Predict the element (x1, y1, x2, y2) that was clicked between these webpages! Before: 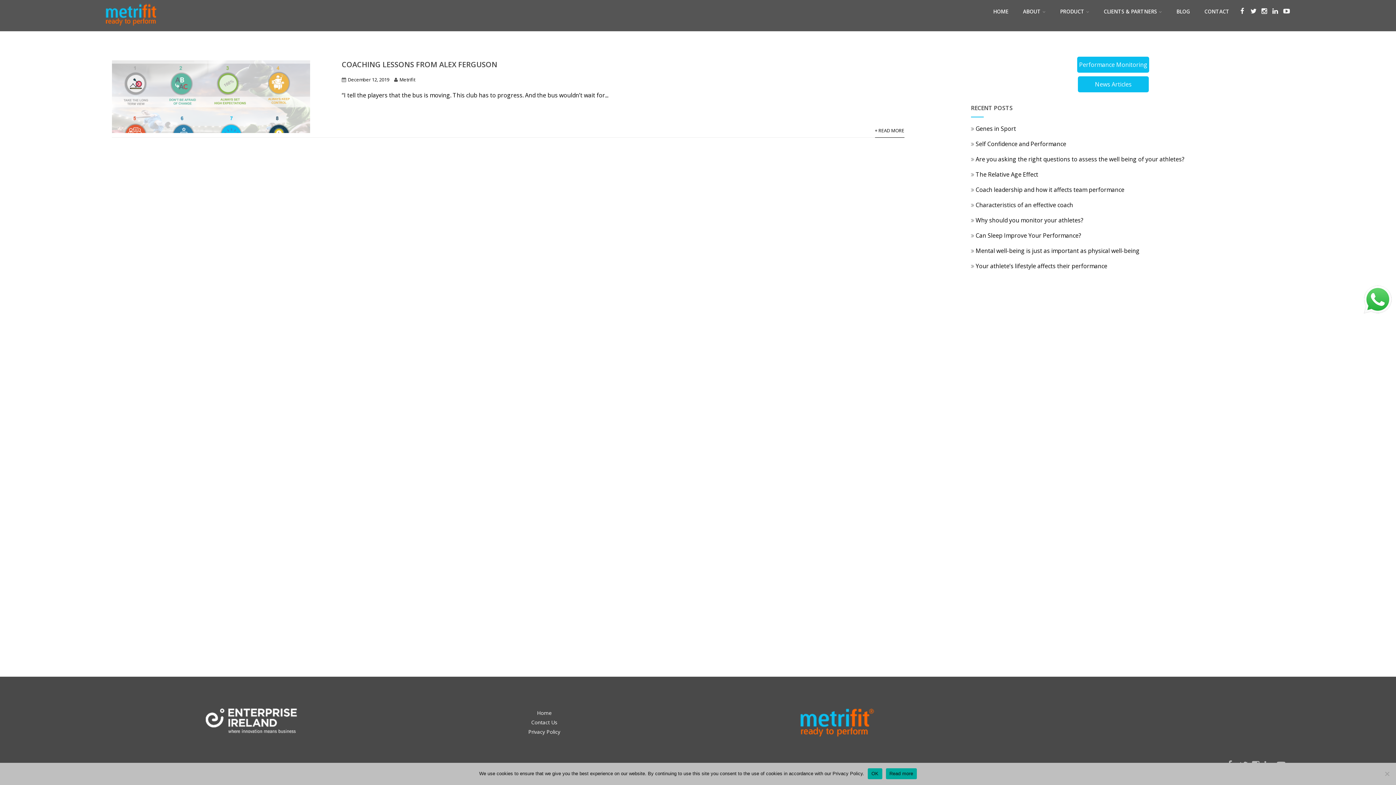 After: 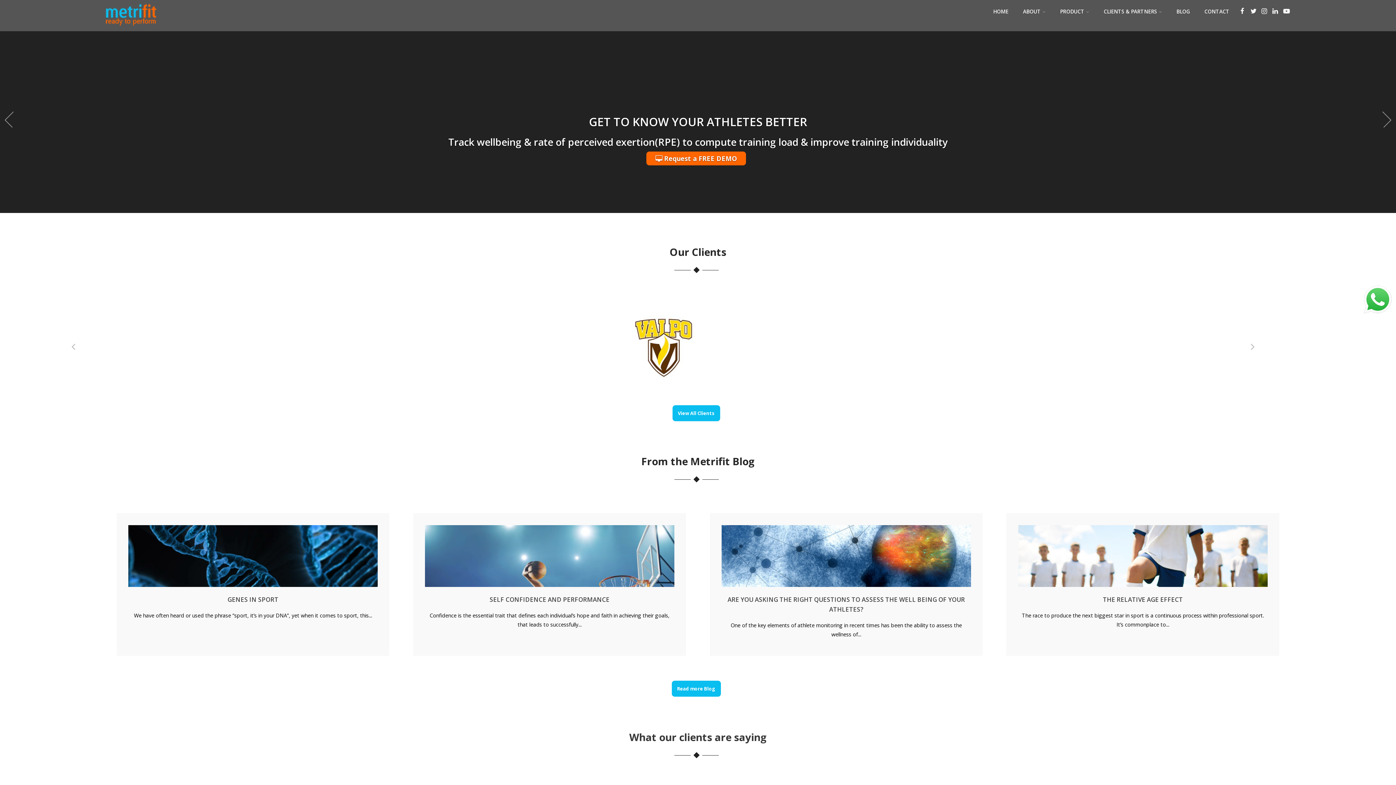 Action: bbox: (537, 709, 551, 716) label: Home